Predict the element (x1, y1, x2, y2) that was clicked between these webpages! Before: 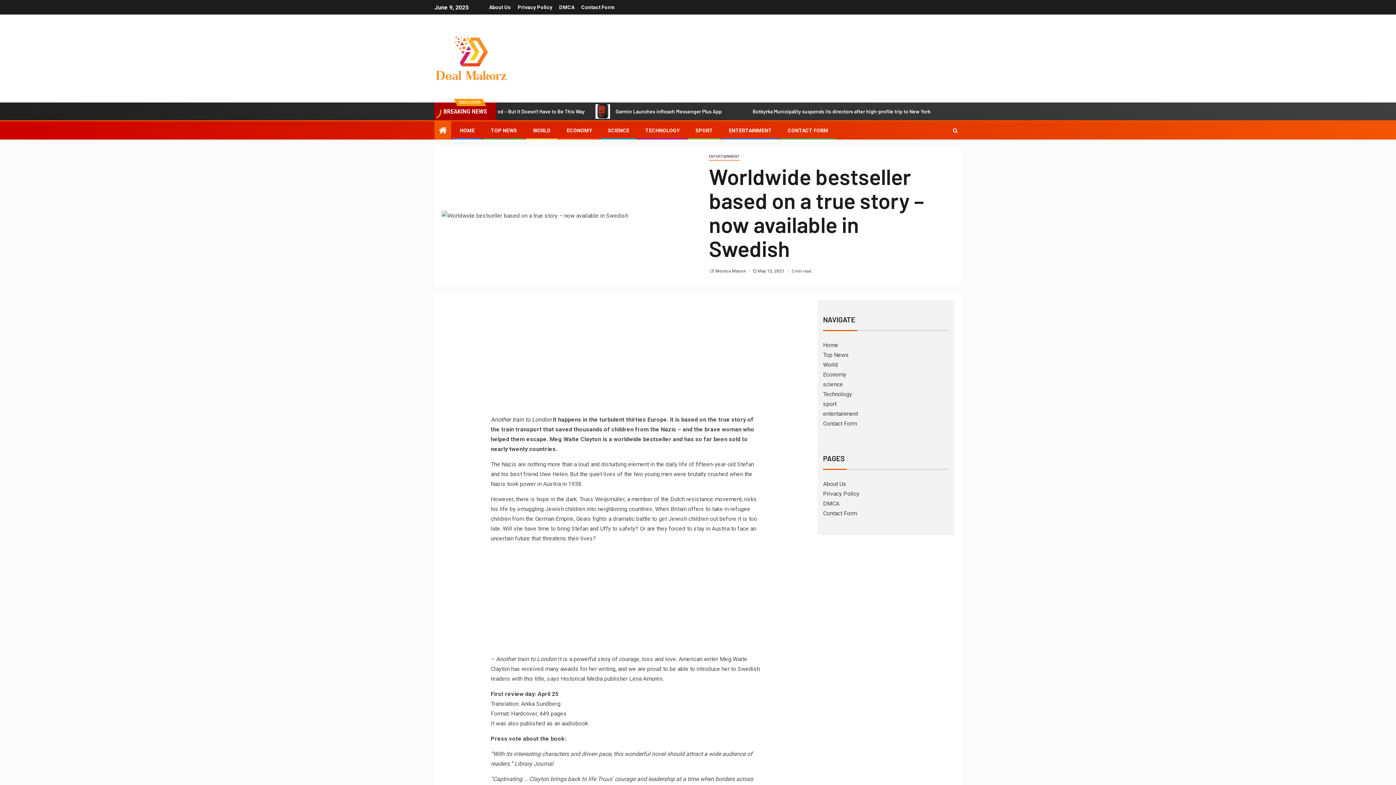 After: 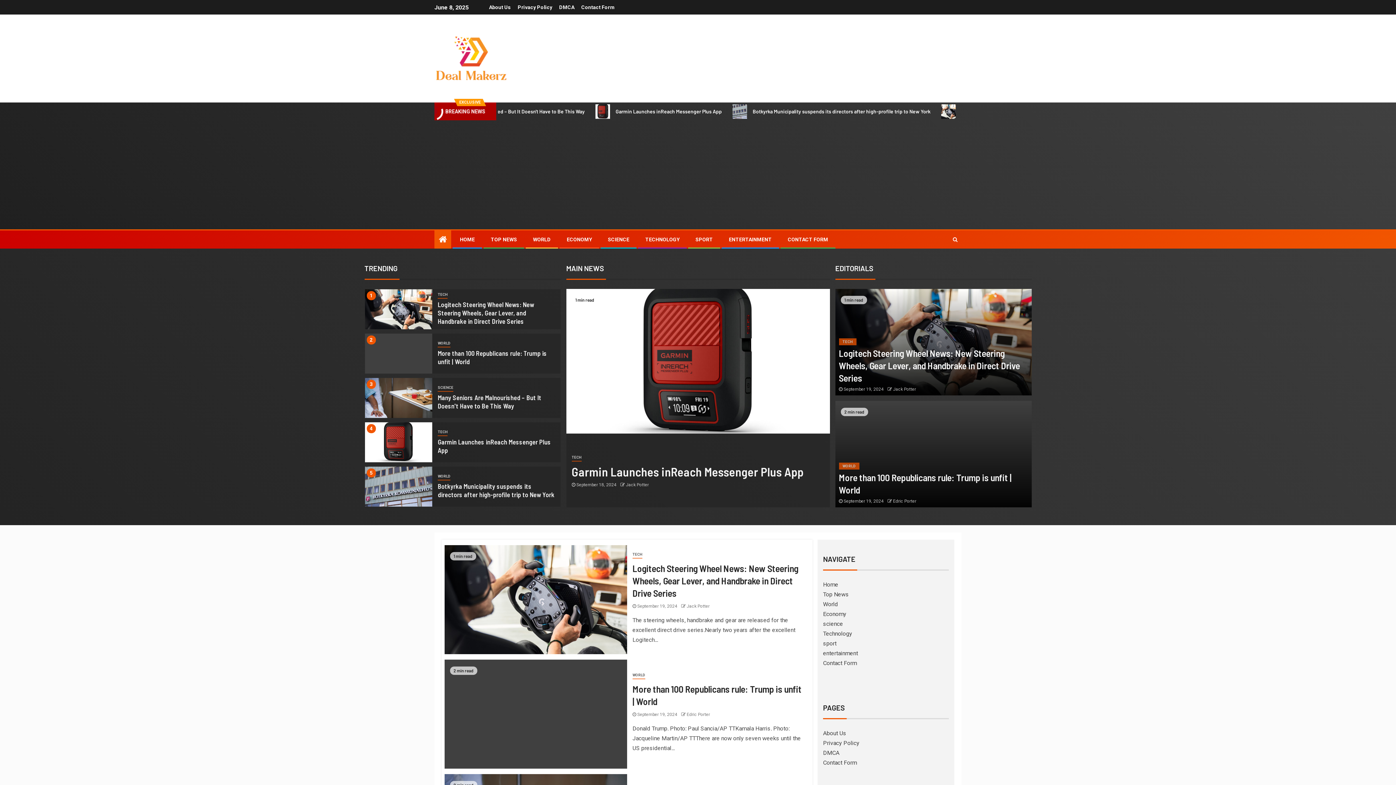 Action: label: Home bbox: (823, 341, 838, 348)